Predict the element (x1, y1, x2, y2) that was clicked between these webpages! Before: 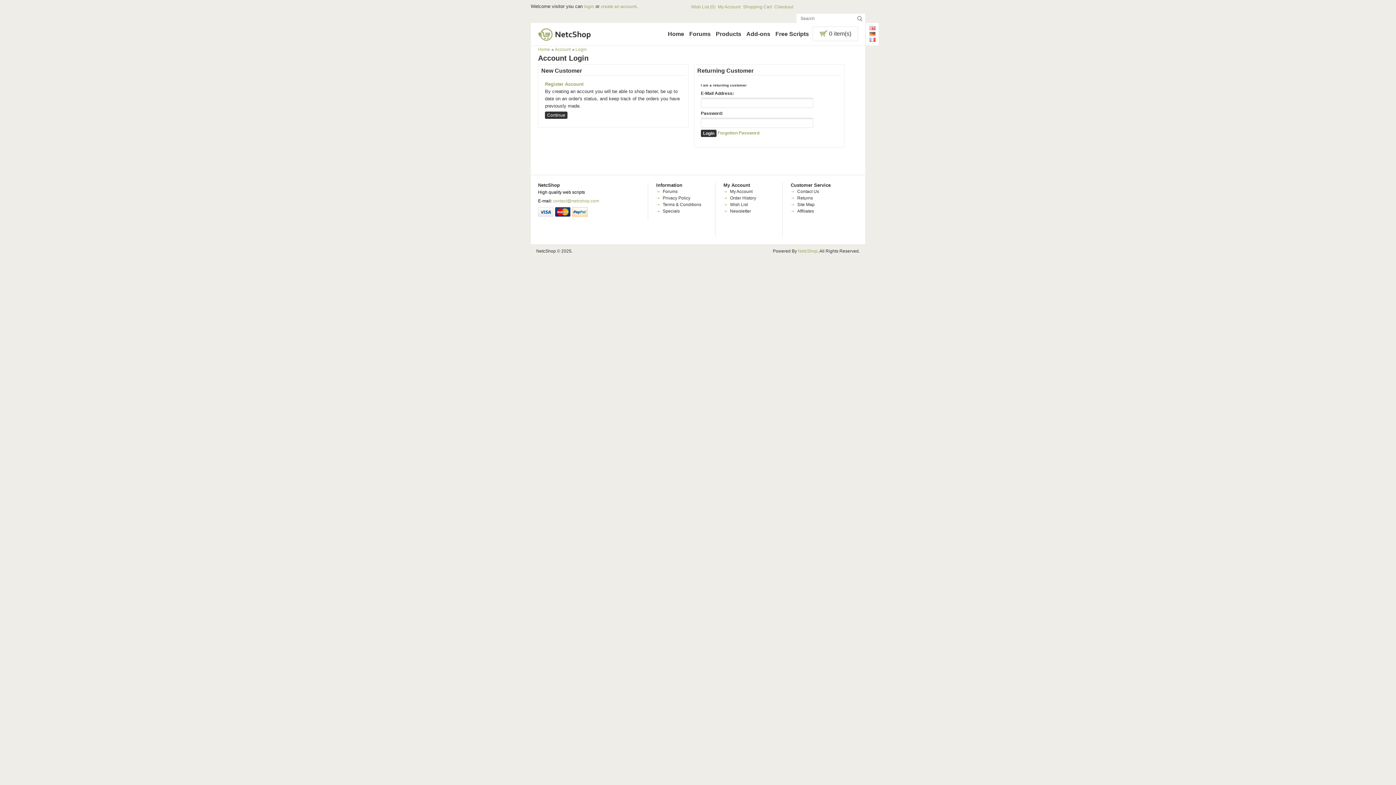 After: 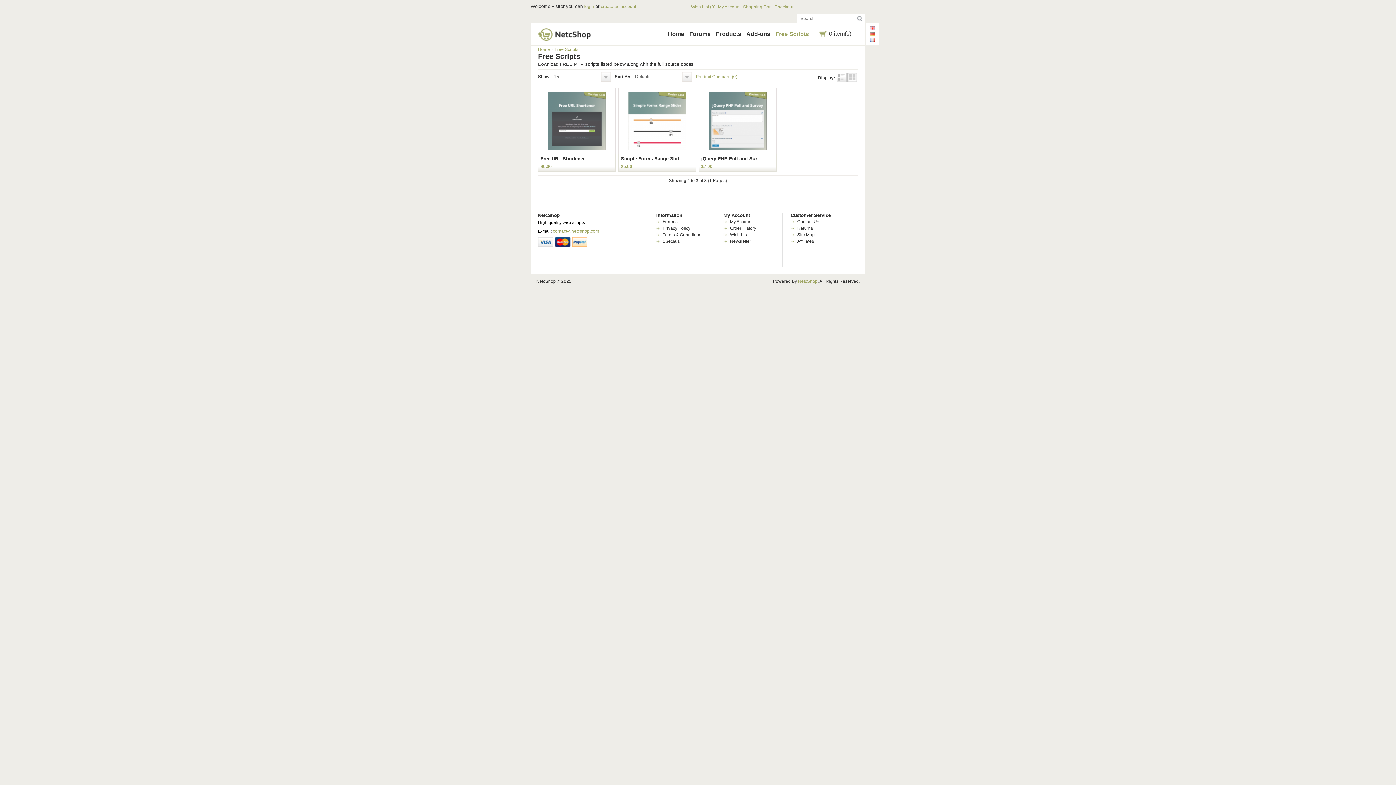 Action: label: Free Scripts bbox: (775, 30, 809, 37)